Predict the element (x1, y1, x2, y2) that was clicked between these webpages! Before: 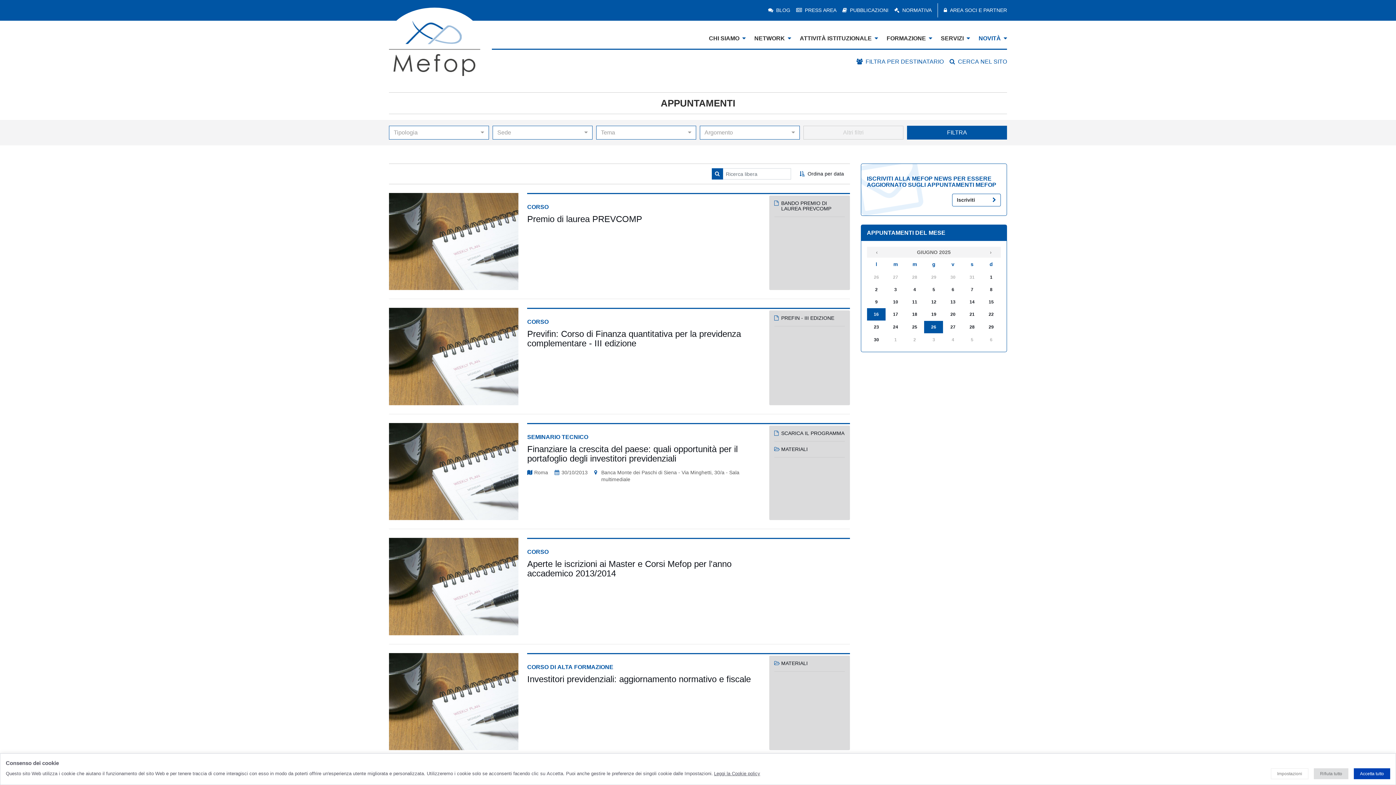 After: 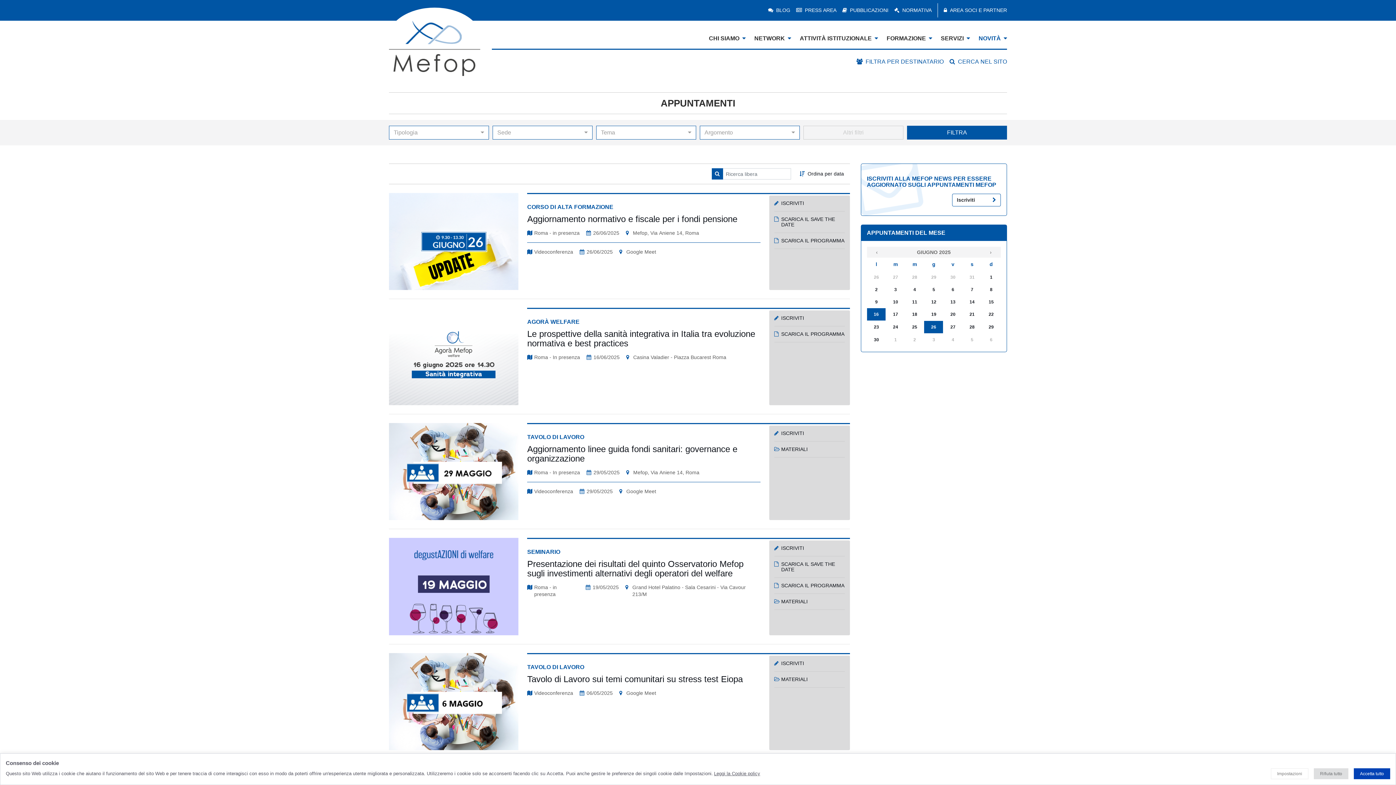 Action: bbox: (907, 125, 1007, 139) label: FILTRA